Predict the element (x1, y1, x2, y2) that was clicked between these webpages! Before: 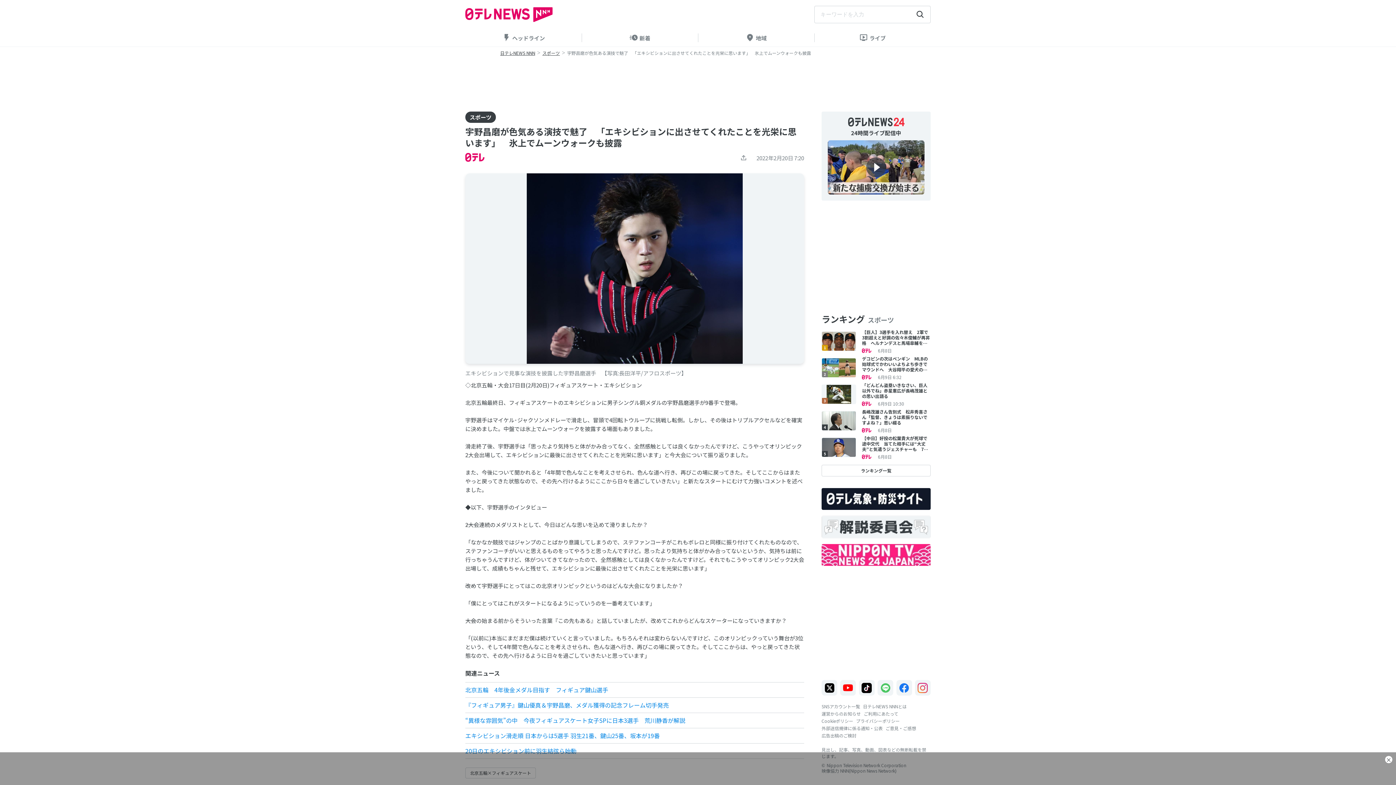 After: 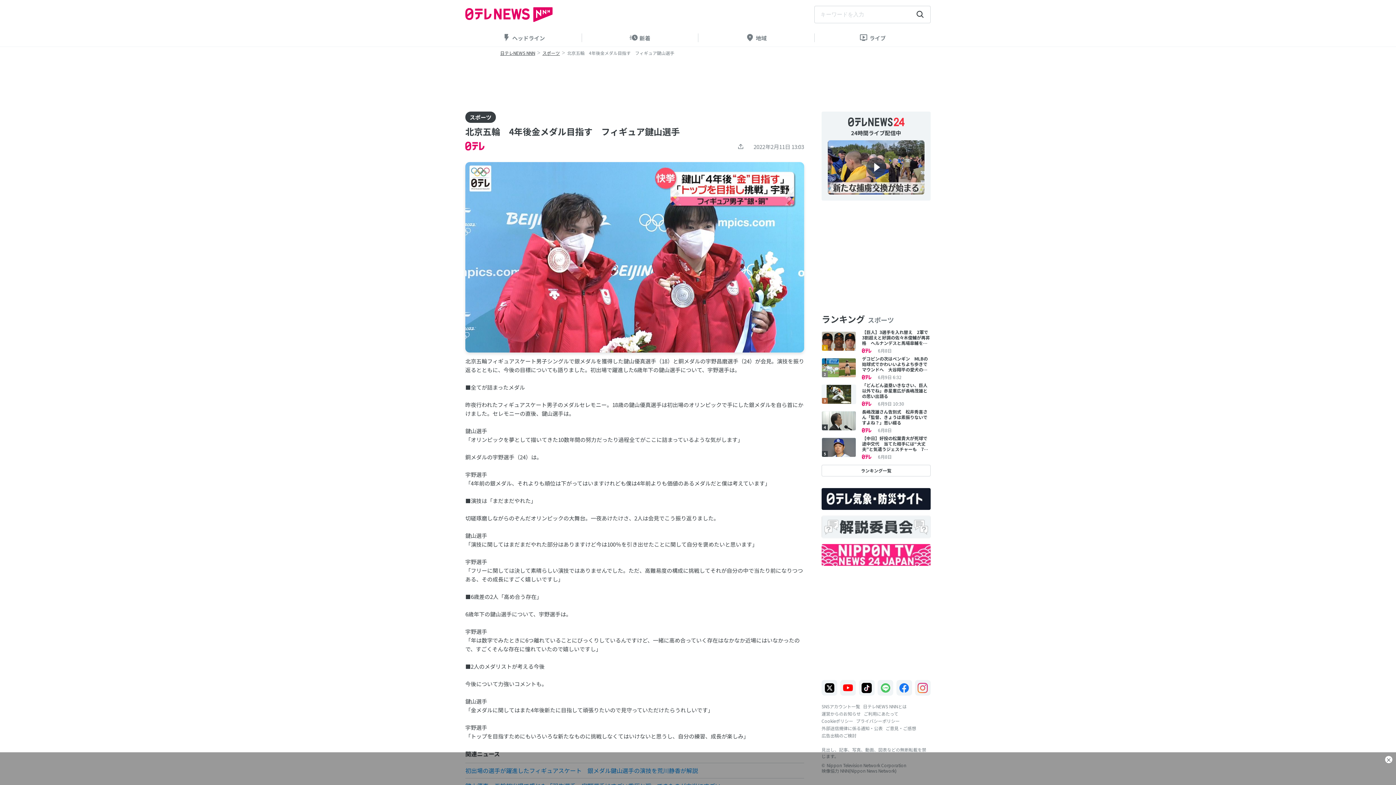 Action: bbox: (465, 685, 608, 694) label: 北京五輪　4年後金メダル目指す　フィギュア鍵山選手